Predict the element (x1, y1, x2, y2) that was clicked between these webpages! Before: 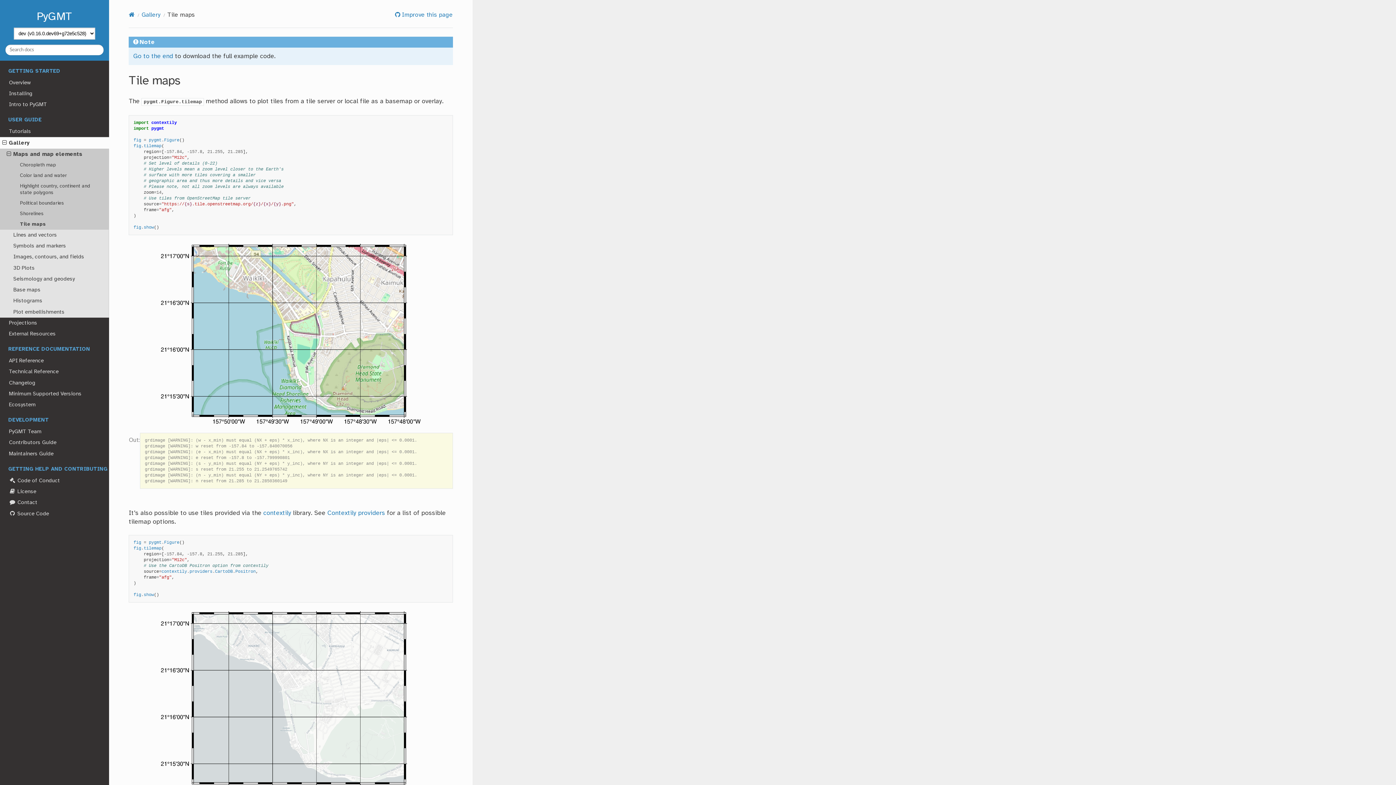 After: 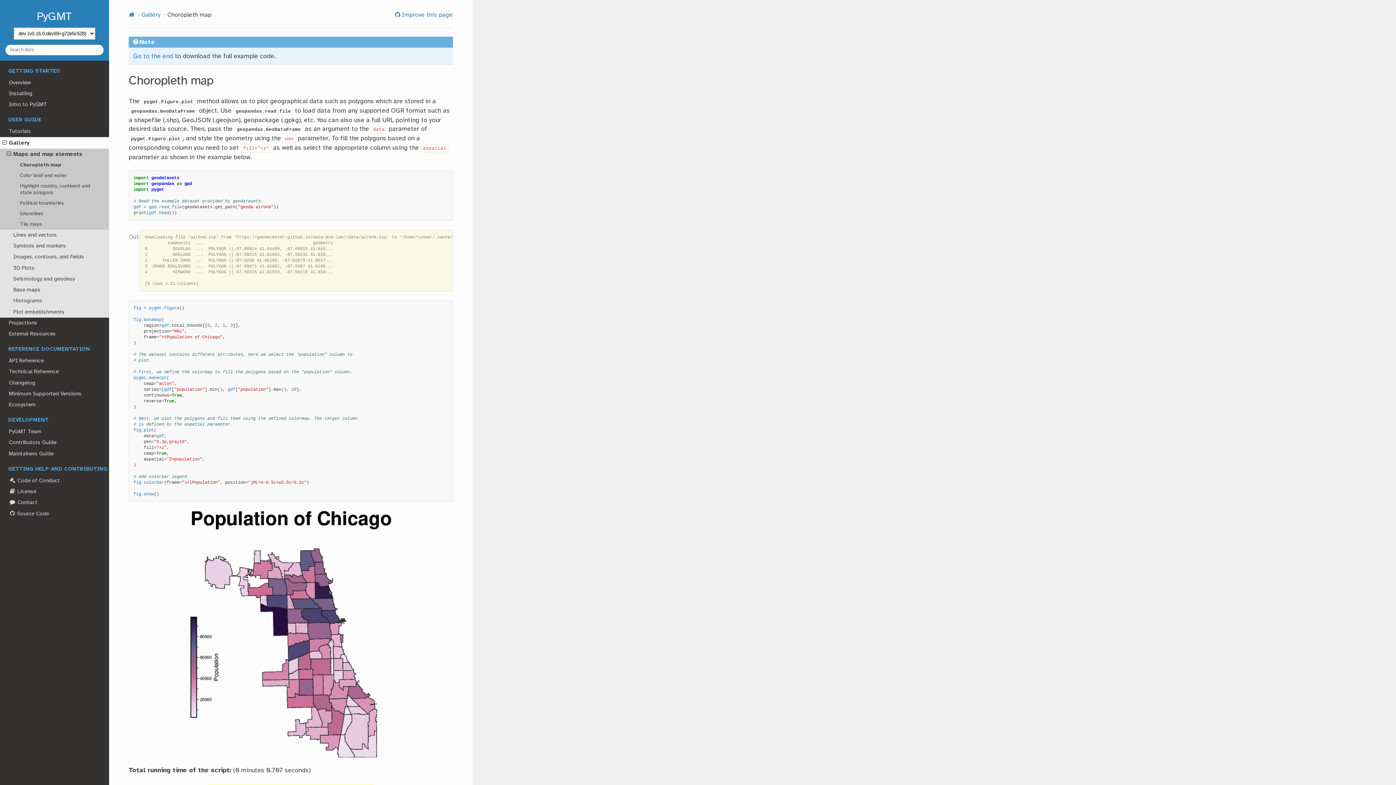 Action: bbox: (0, 159, 109, 170) label: Choropleth map